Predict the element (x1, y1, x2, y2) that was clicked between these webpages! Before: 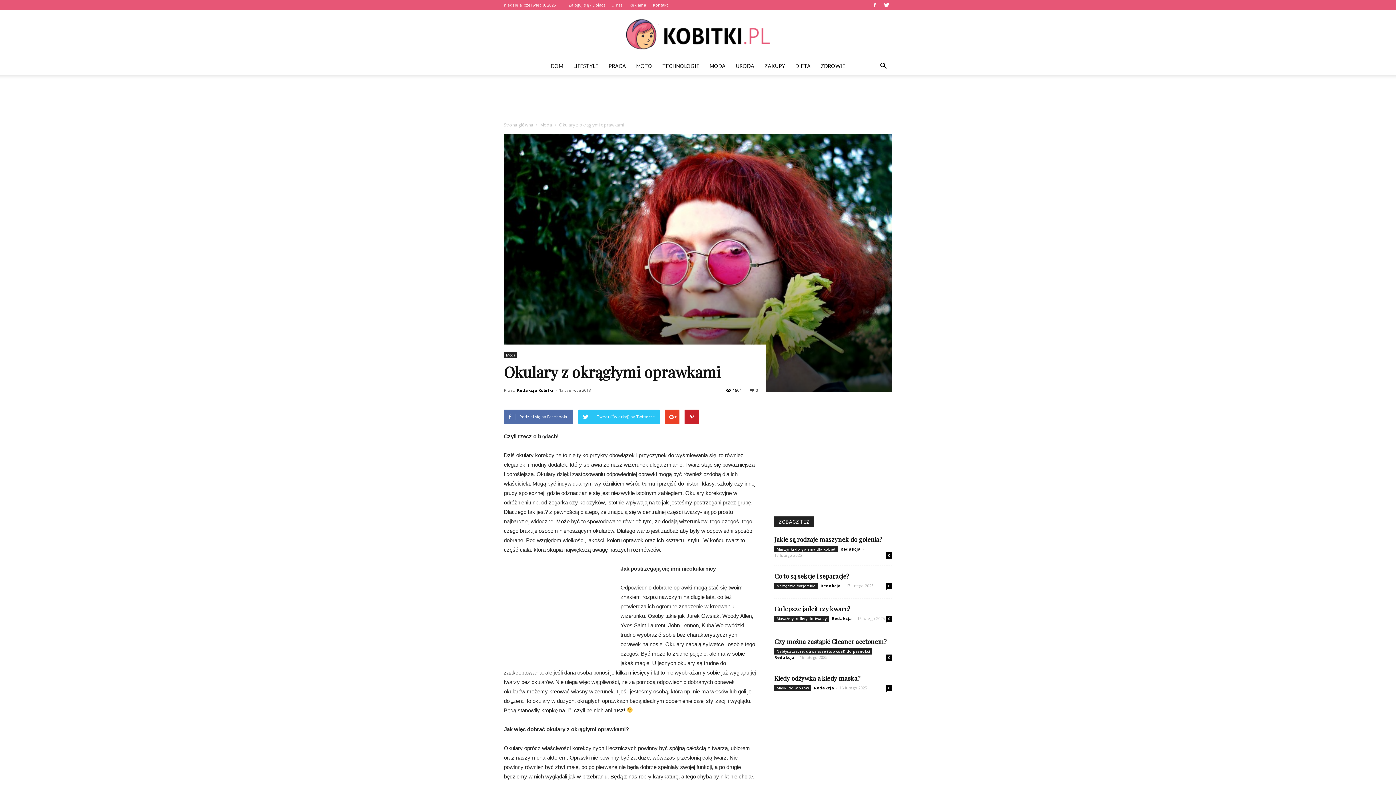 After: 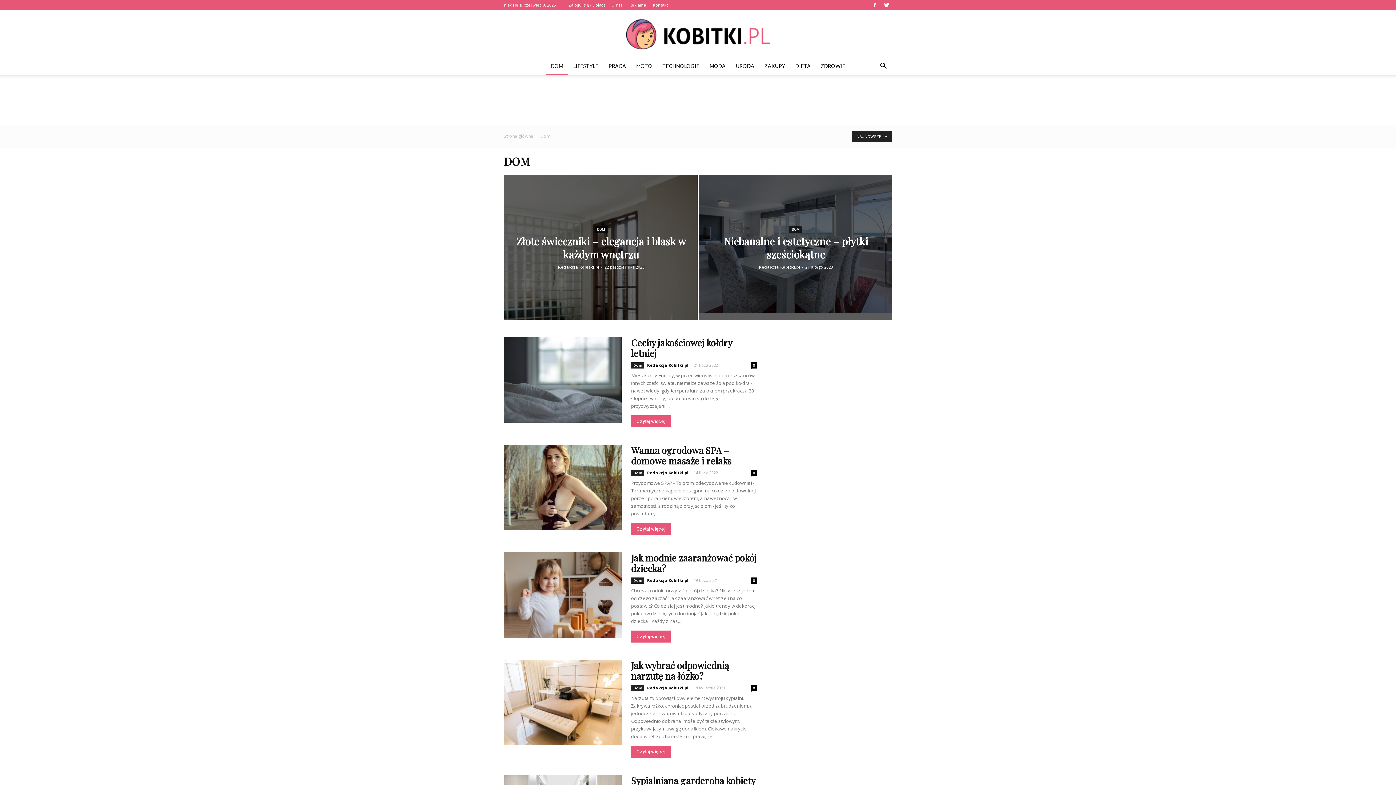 Action: label: DOM bbox: (545, 57, 568, 74)